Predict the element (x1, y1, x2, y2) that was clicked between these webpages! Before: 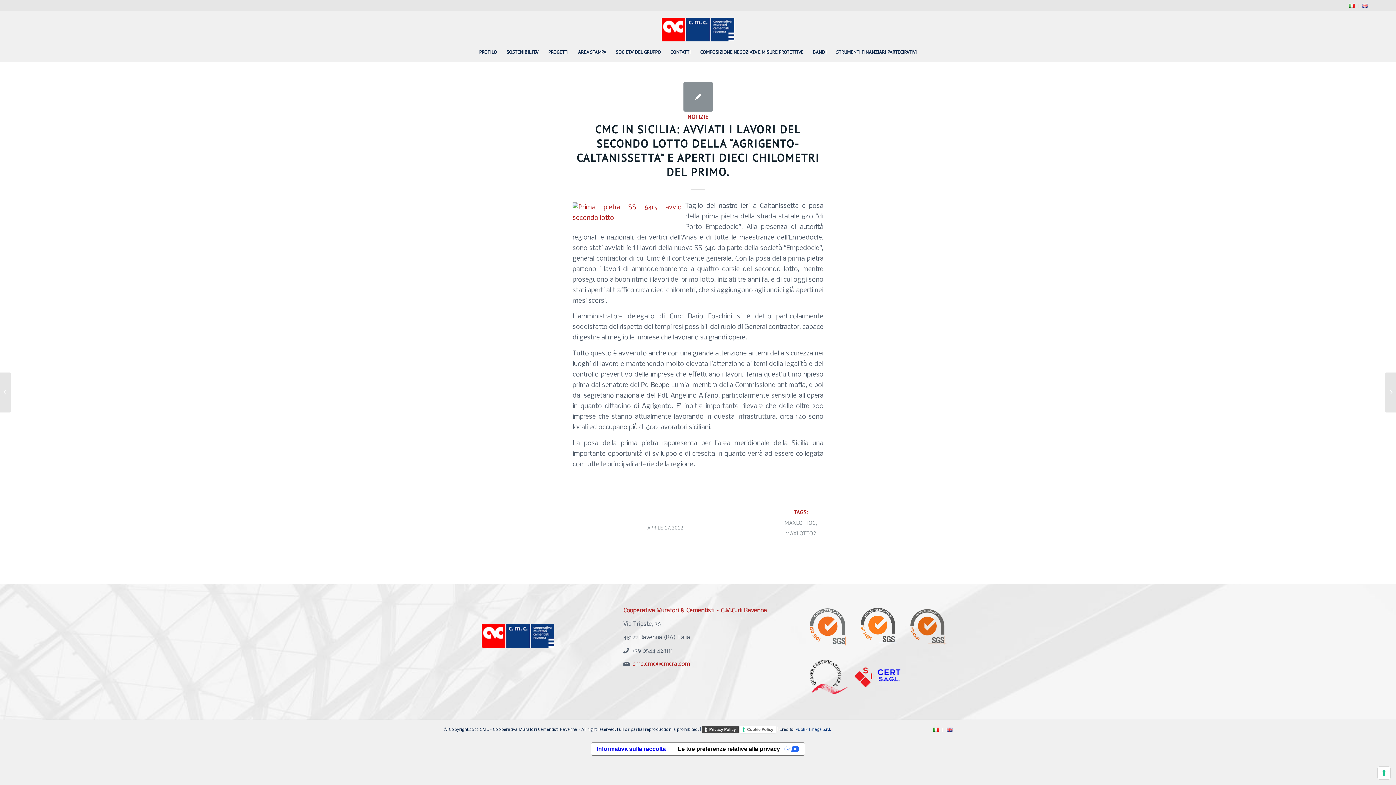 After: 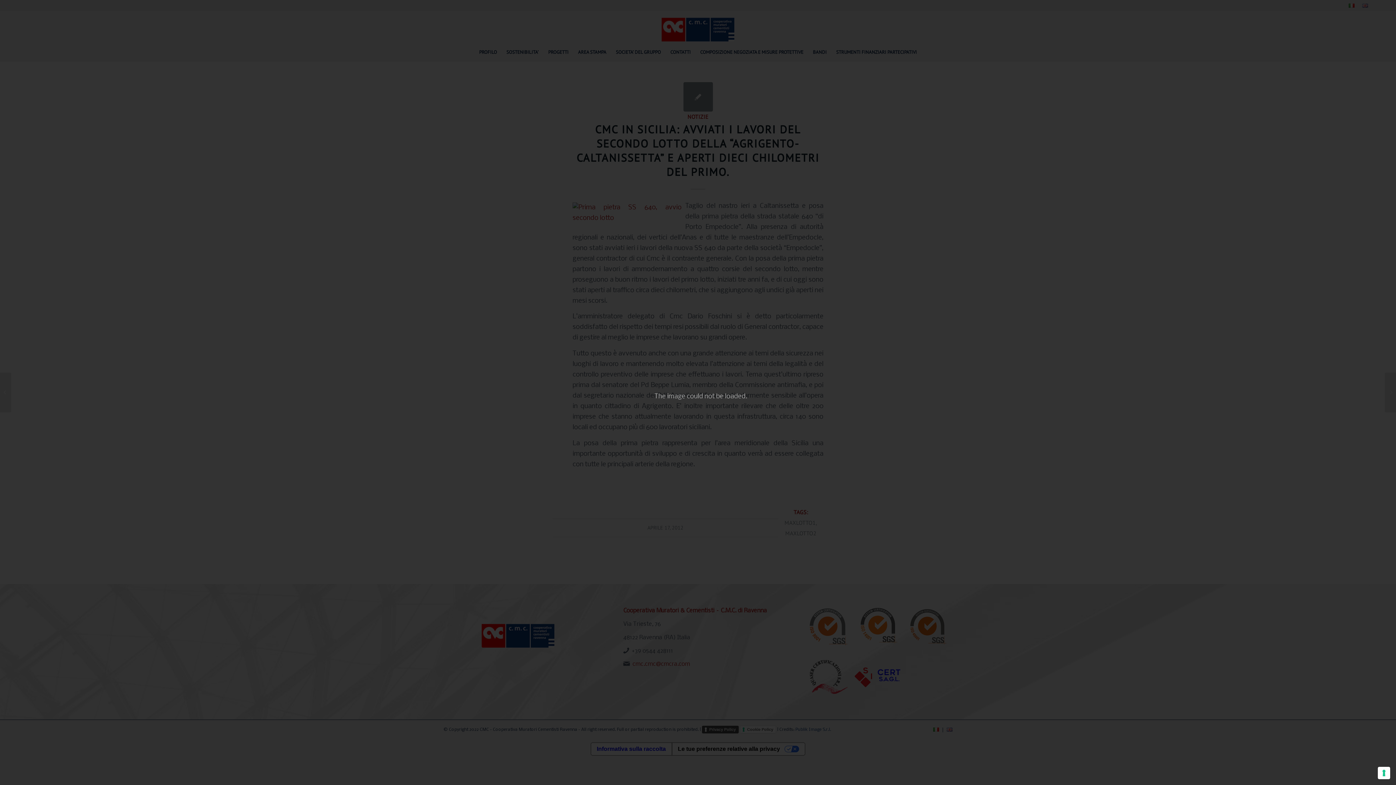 Action: bbox: (572, 200, 685, 223)